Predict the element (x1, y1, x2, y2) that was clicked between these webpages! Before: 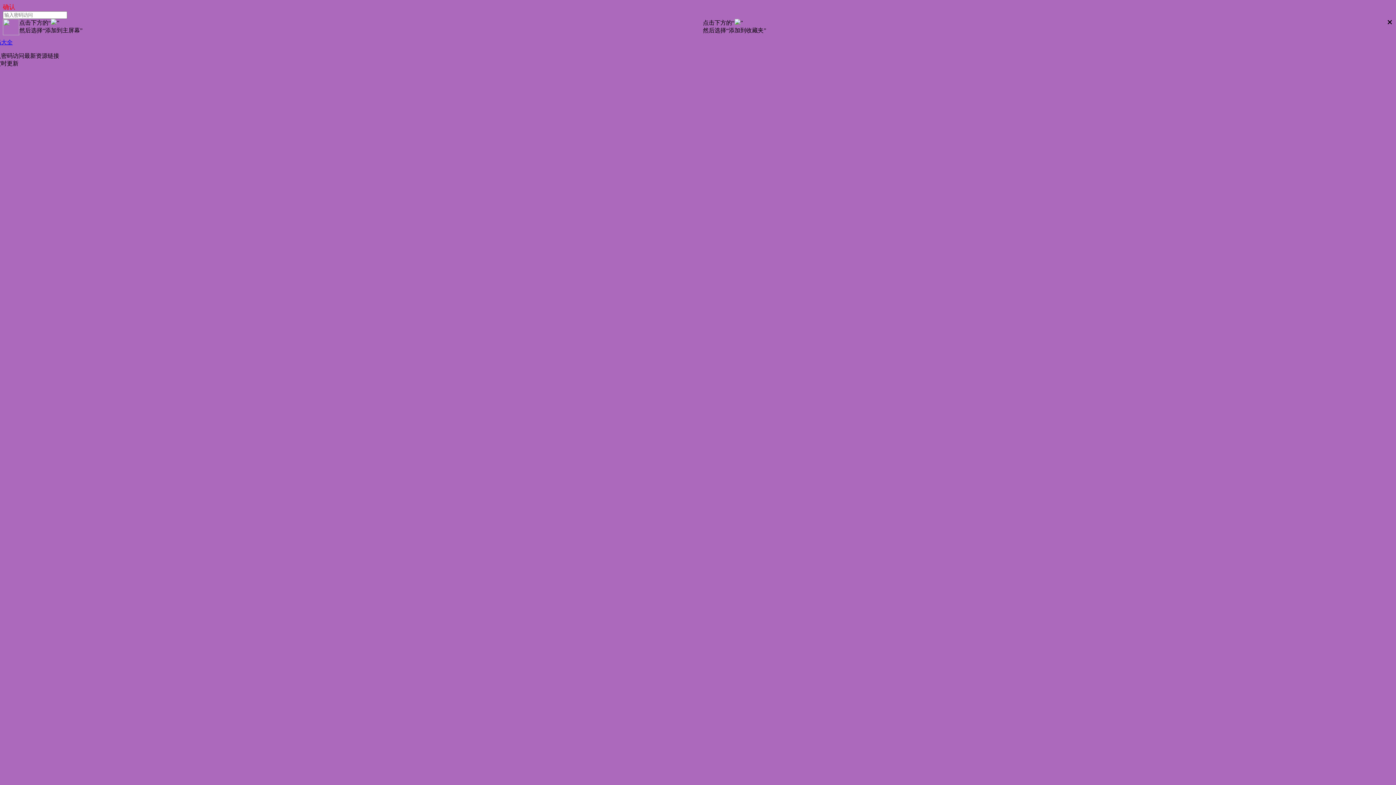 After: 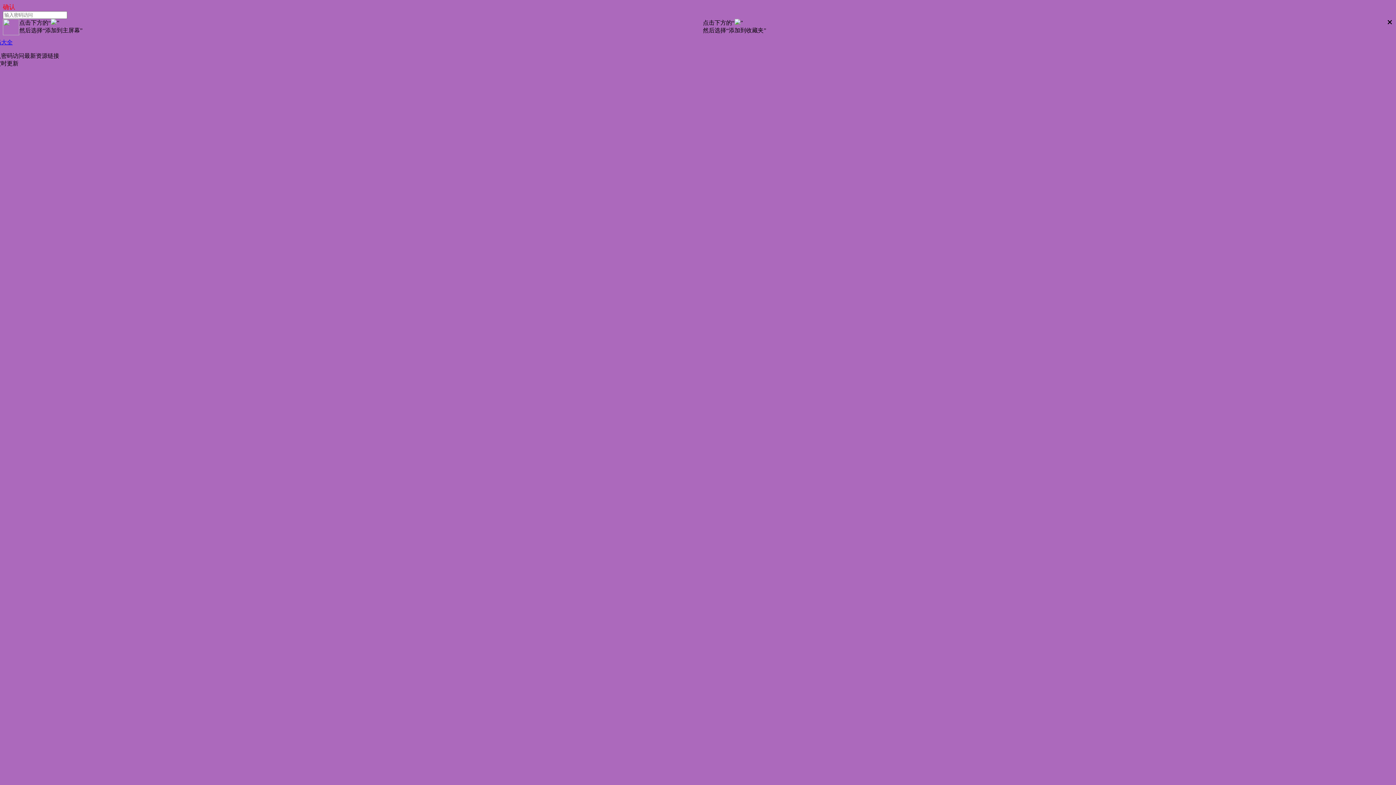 Action: label: 密码大全 bbox: (-10, 39, 12, 45)